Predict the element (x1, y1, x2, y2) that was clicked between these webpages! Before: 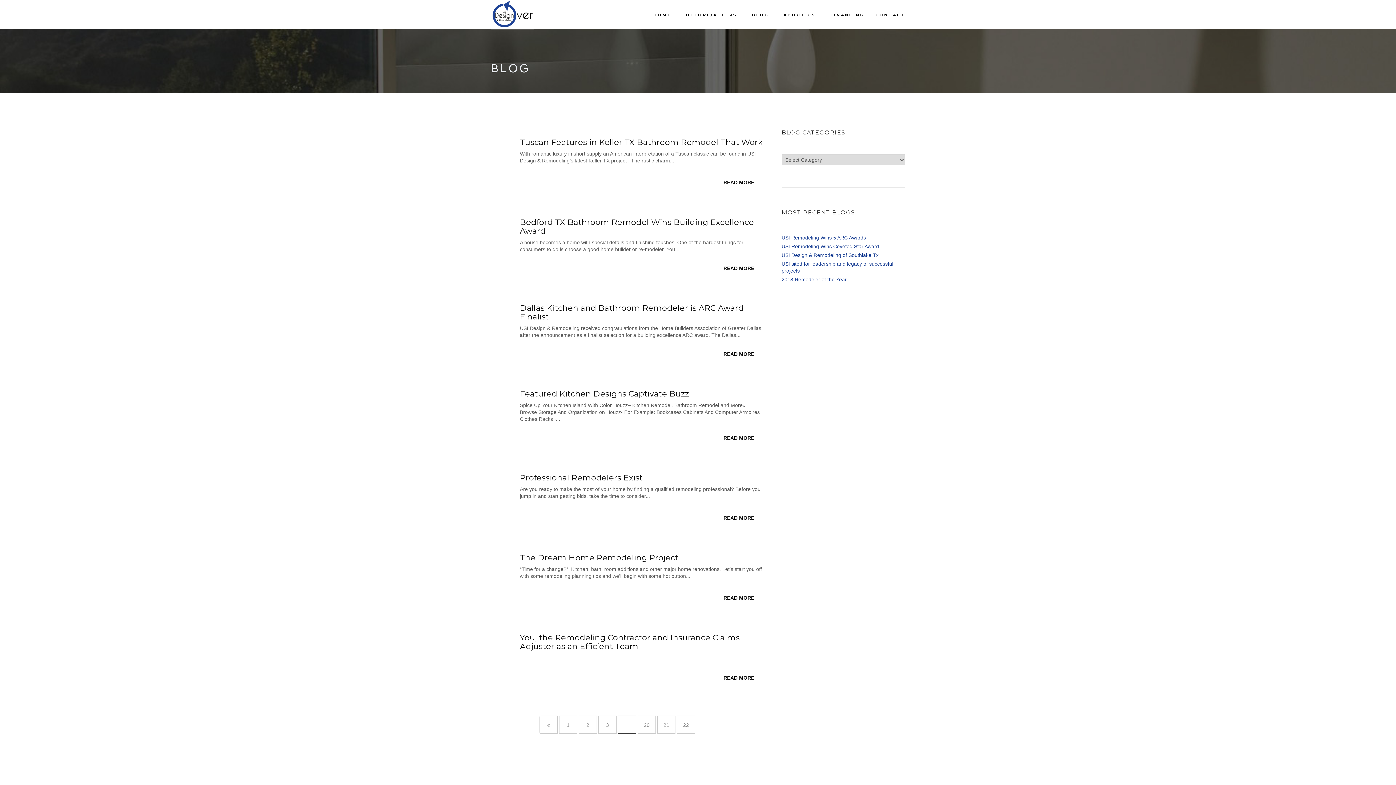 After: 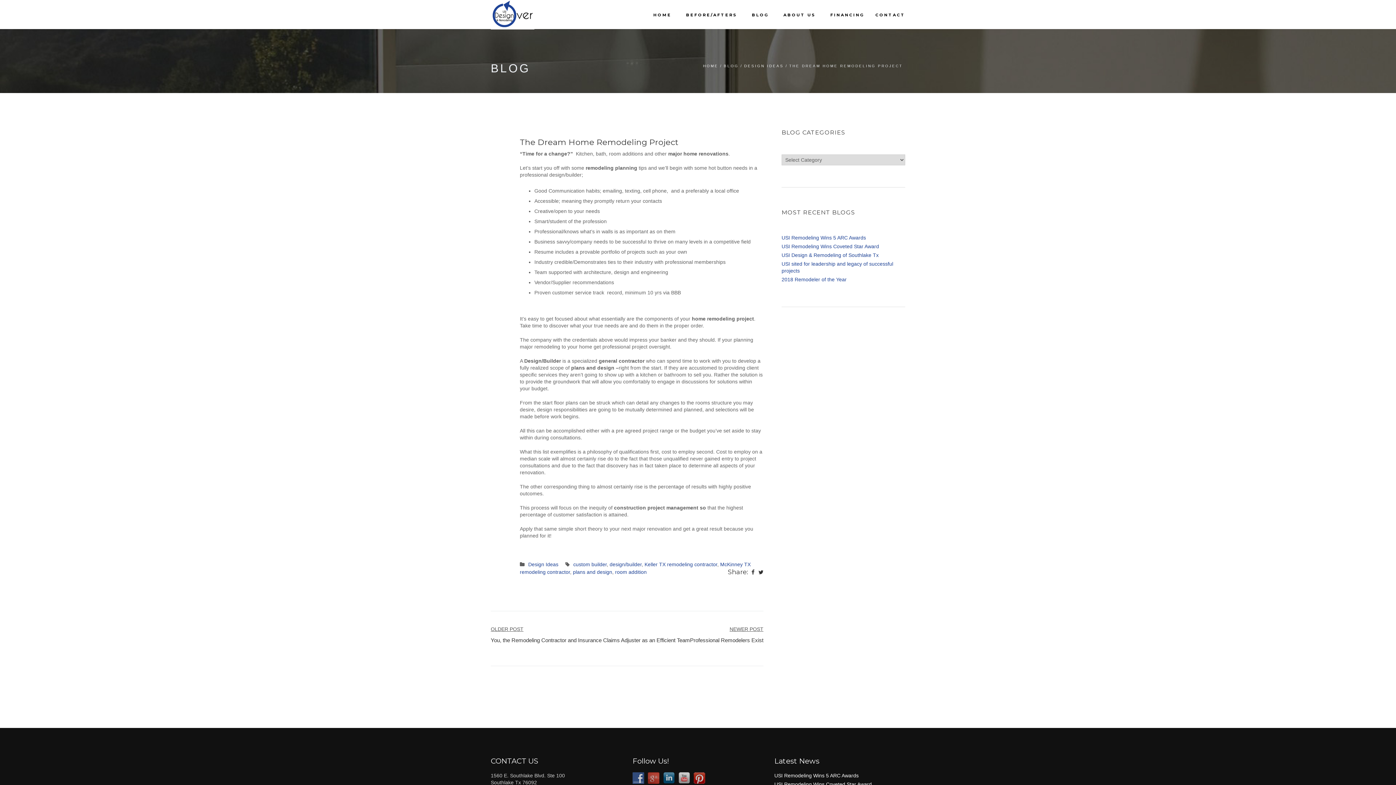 Action: bbox: (520, 553, 678, 562) label: The Dream Home Remodeling Project